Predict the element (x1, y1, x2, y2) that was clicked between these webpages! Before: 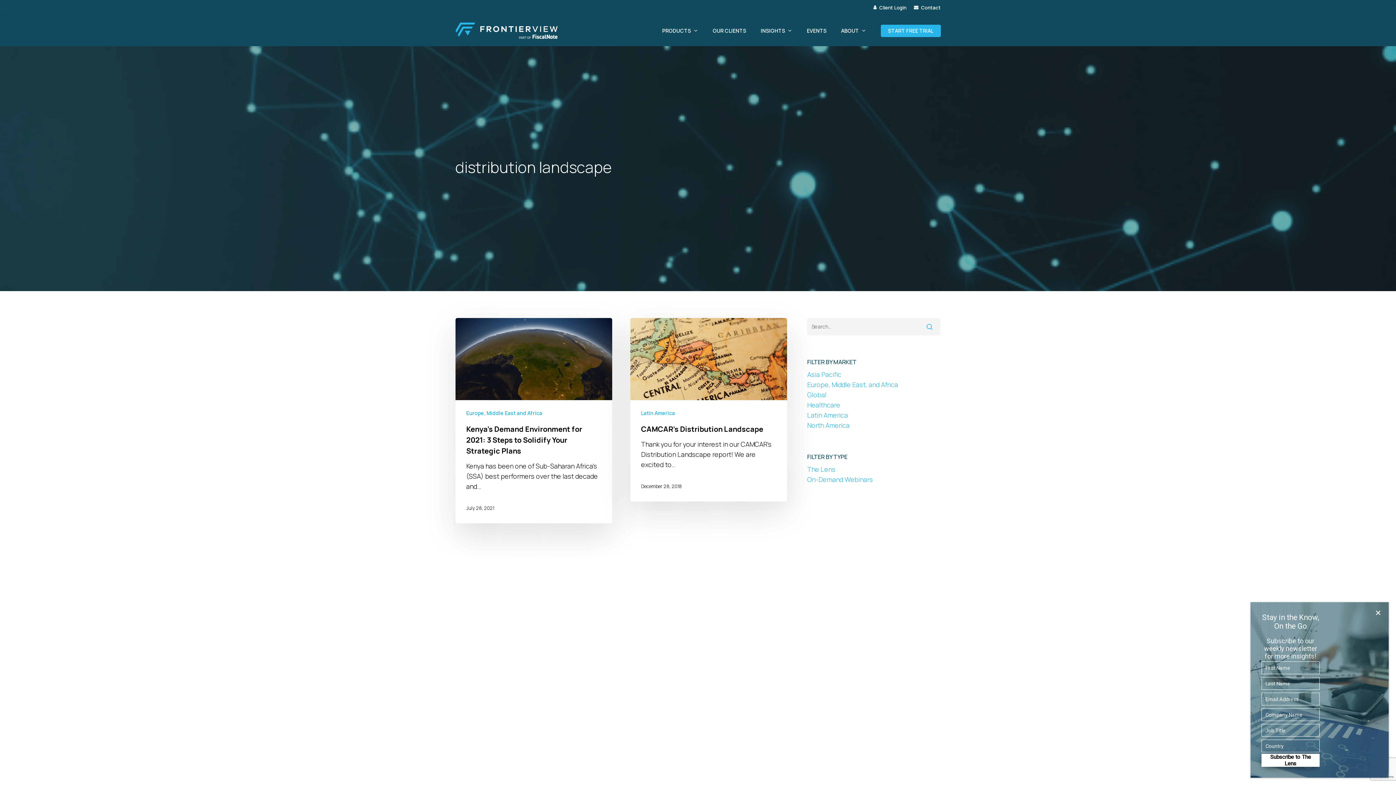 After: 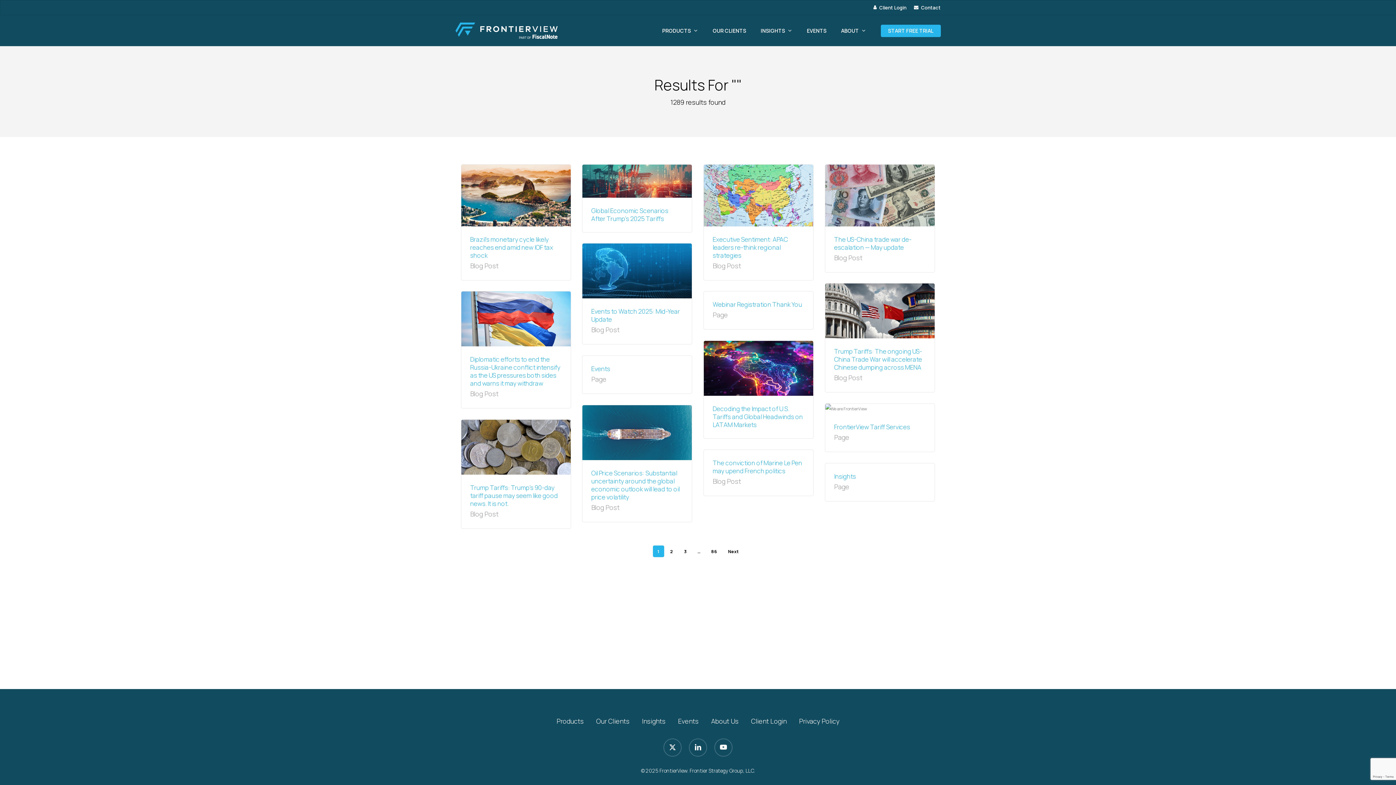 Action: bbox: (918, 318, 940, 335)